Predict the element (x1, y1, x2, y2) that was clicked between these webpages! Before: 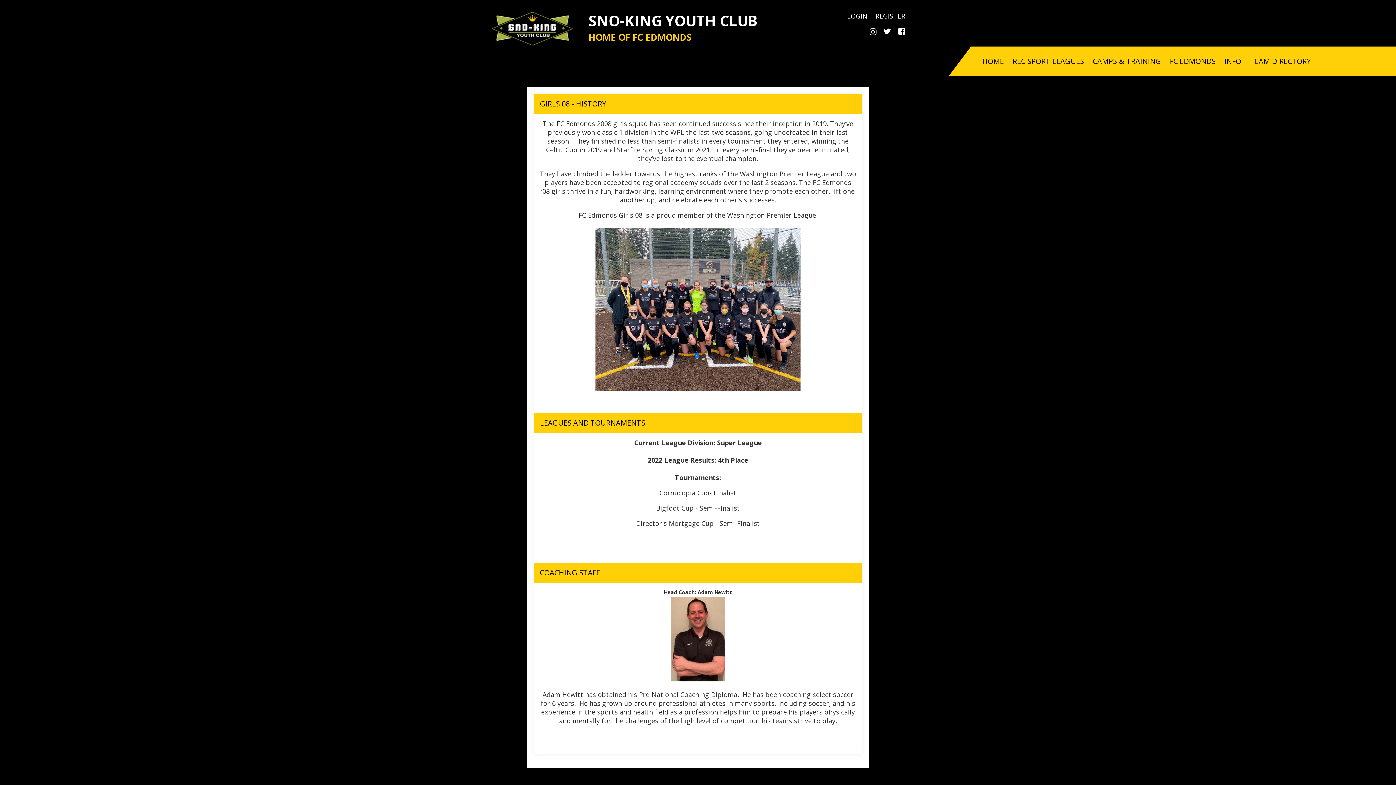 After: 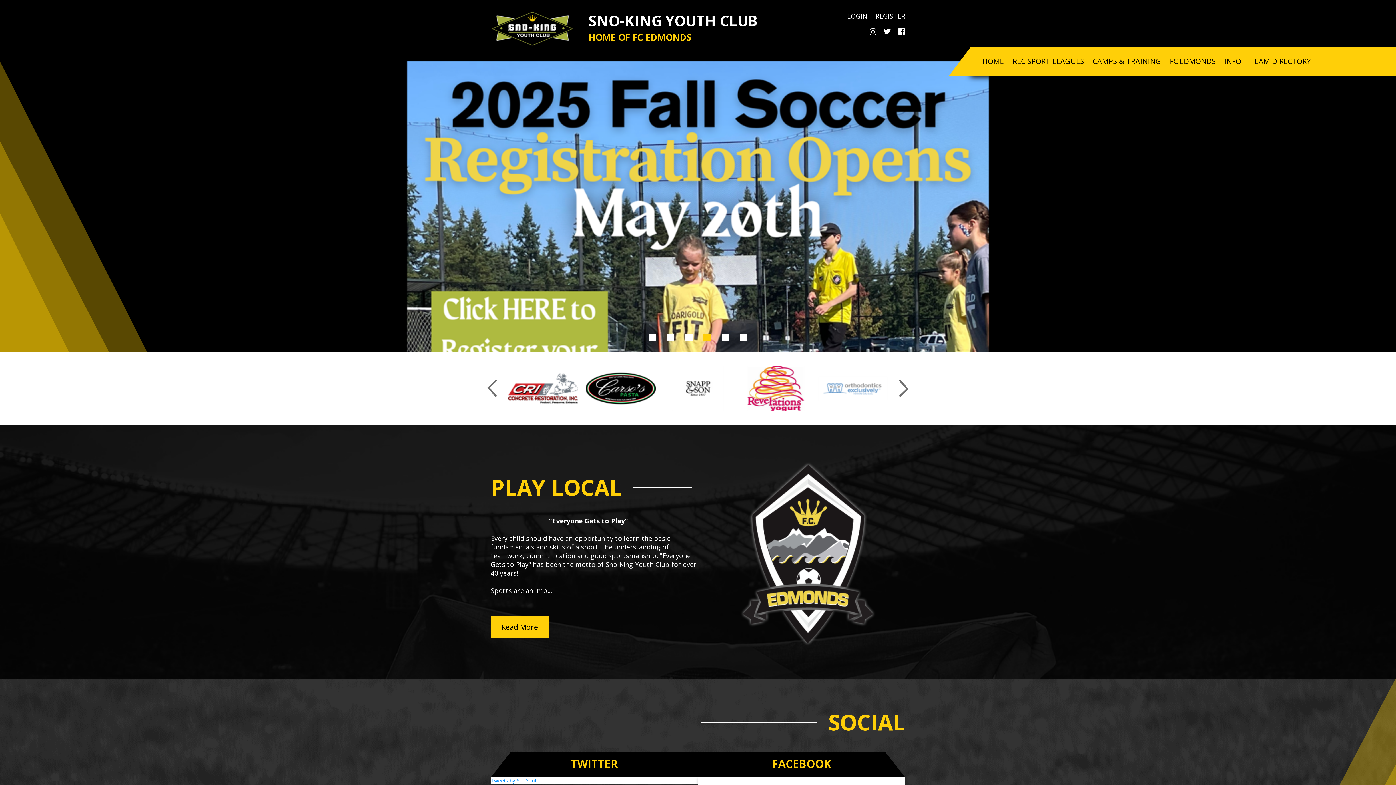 Action: label: HOME bbox: (982, 46, 1007, 76)